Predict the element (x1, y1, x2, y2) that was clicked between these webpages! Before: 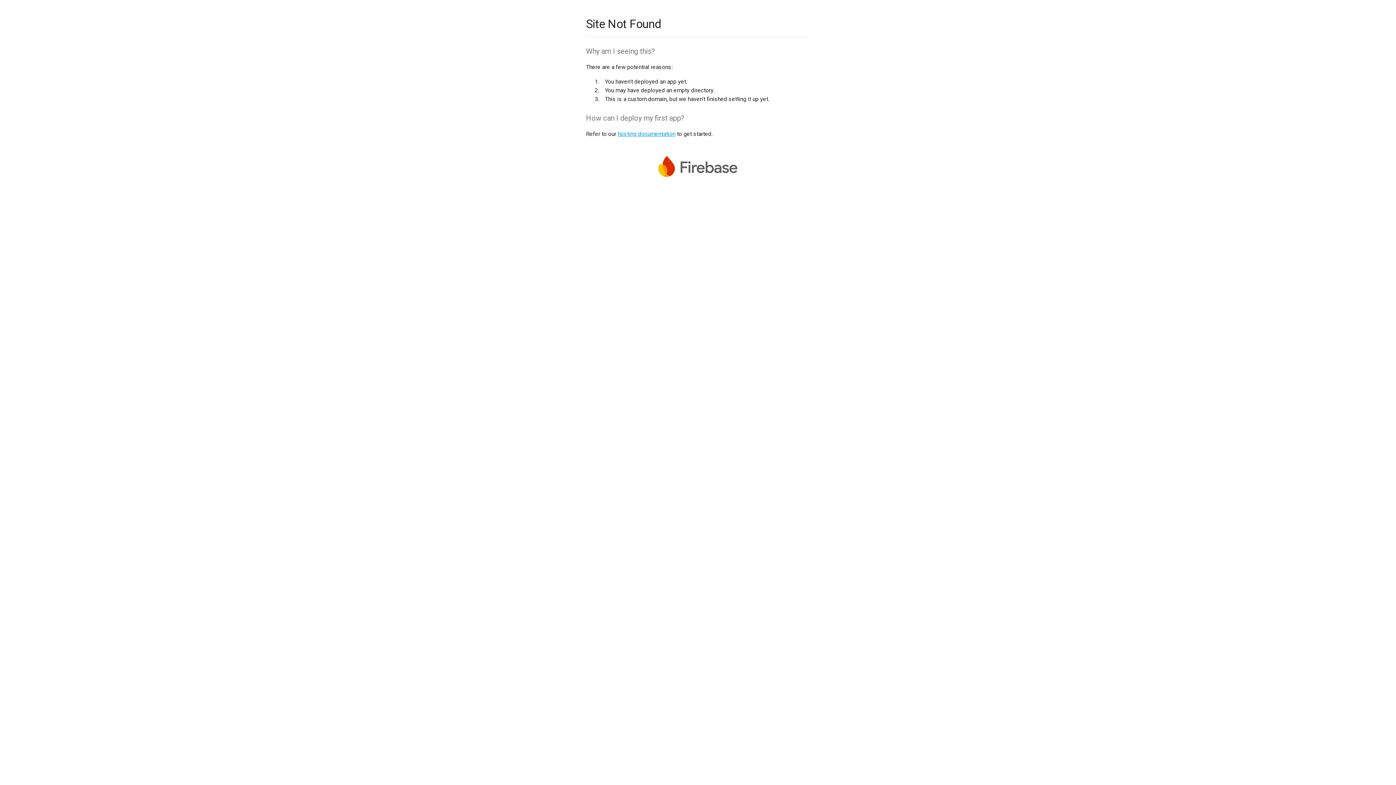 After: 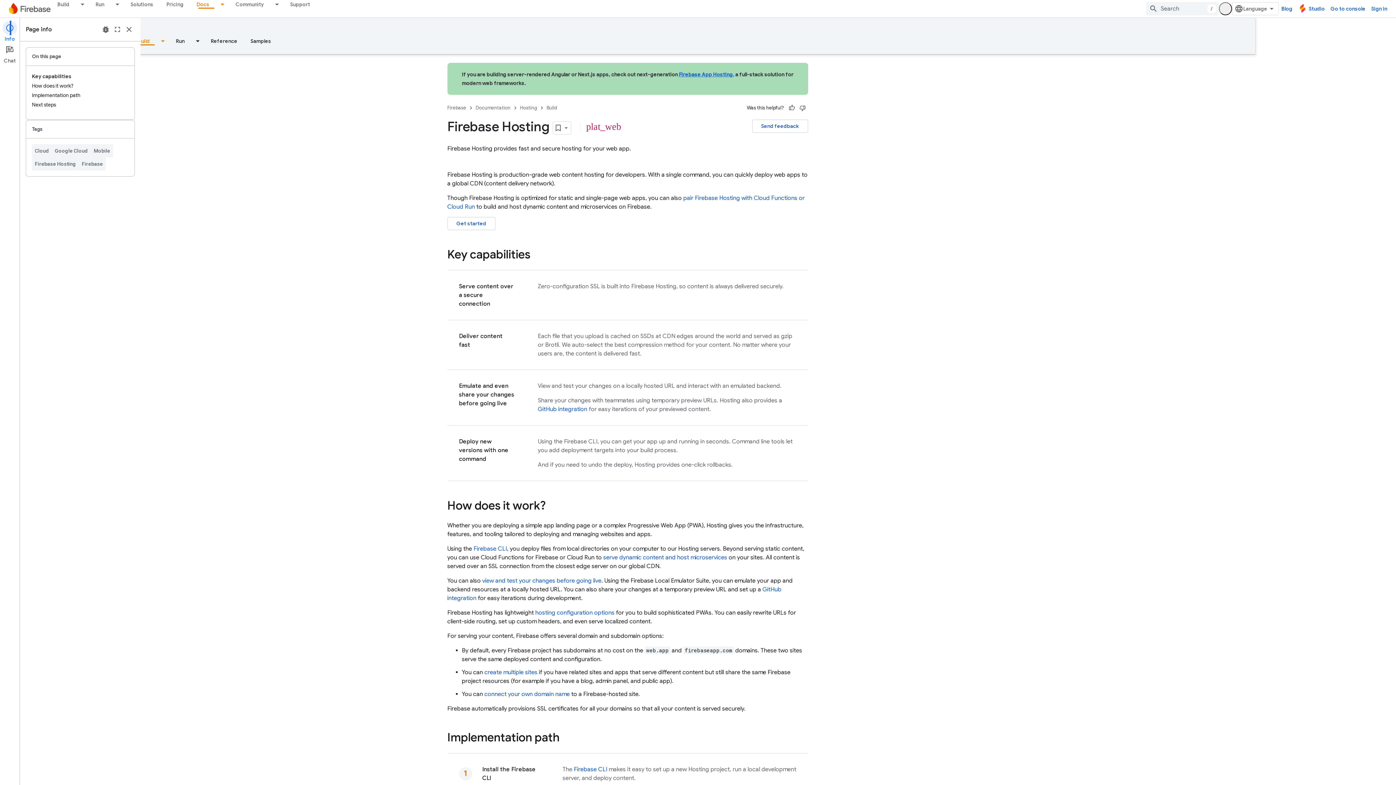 Action: label: hosting documentation bbox: (617, 130, 675, 137)